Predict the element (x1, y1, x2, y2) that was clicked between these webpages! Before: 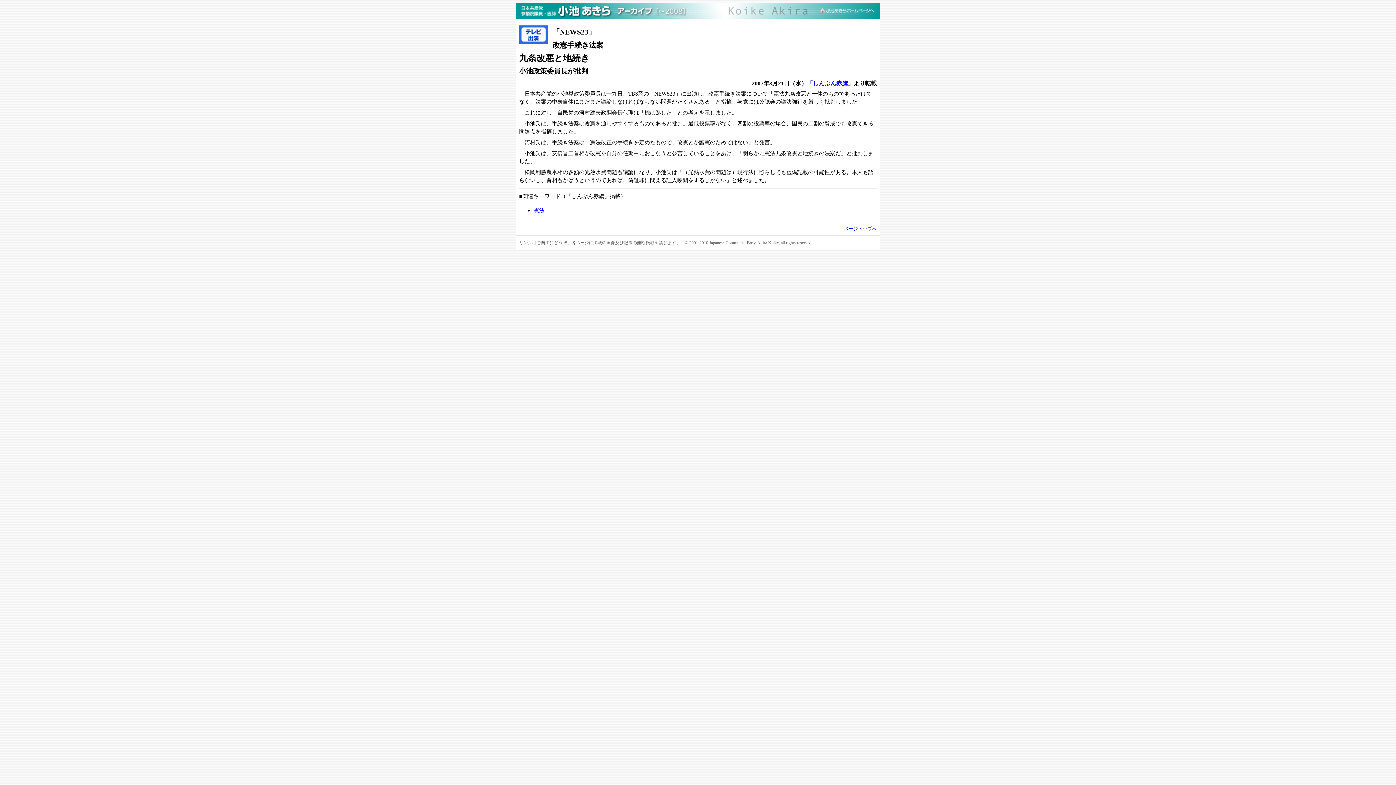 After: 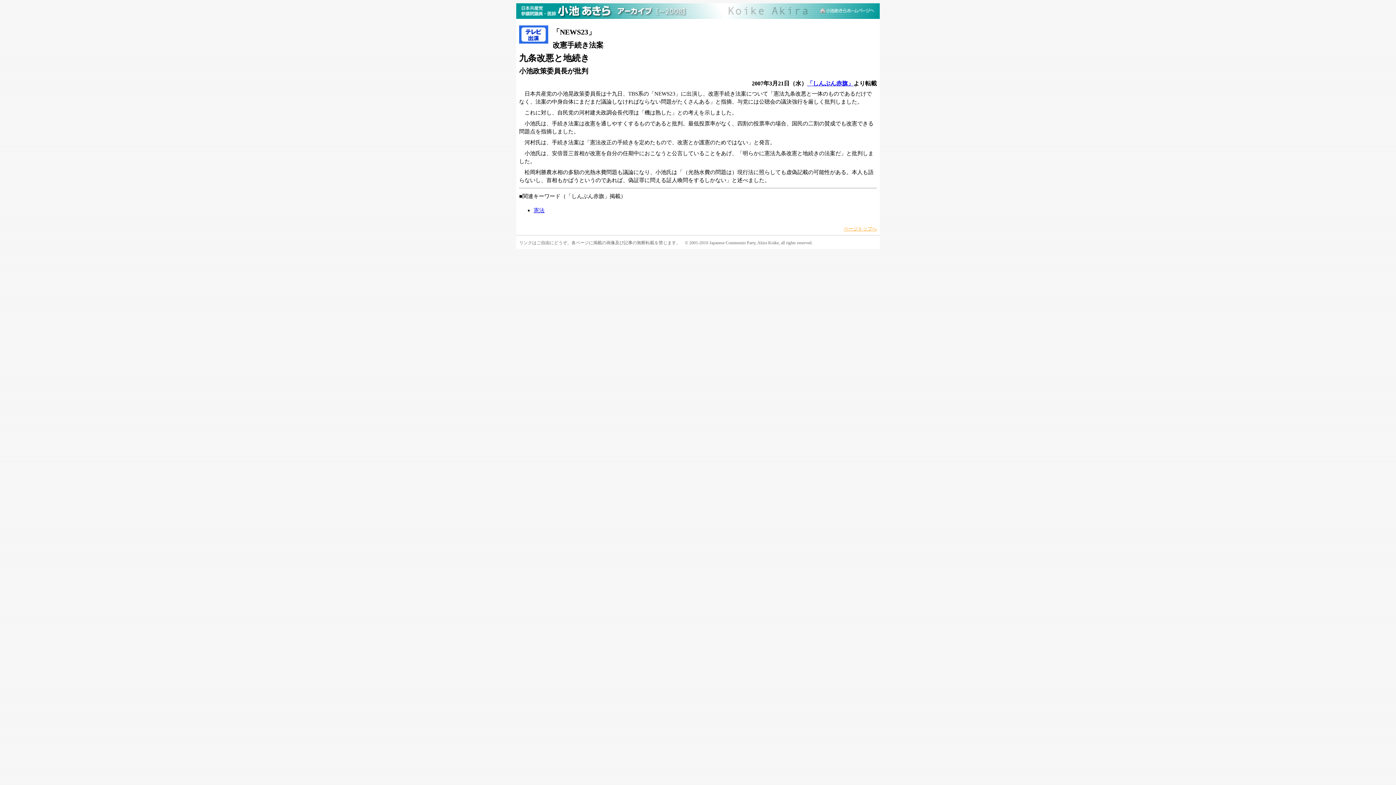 Action: label: ページトップへ bbox: (844, 226, 877, 231)